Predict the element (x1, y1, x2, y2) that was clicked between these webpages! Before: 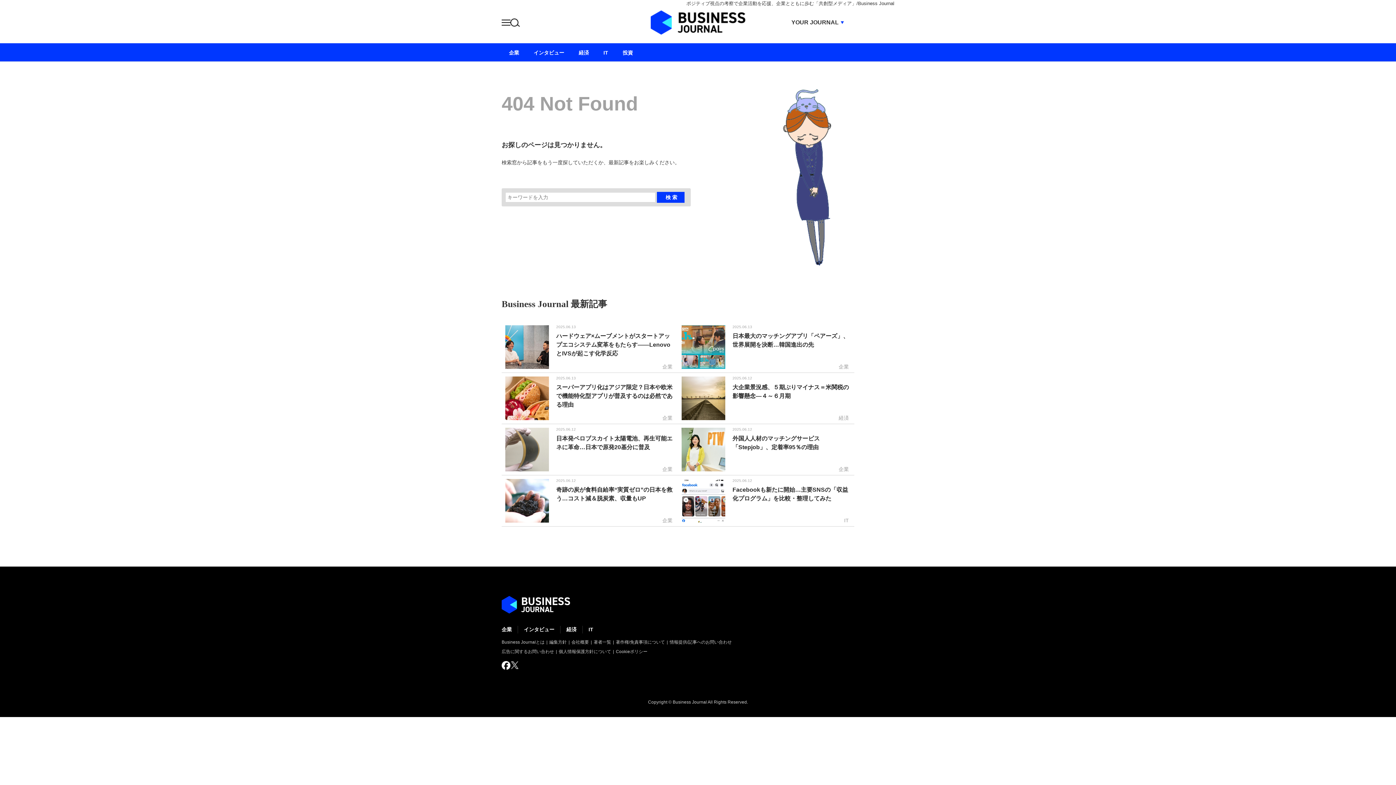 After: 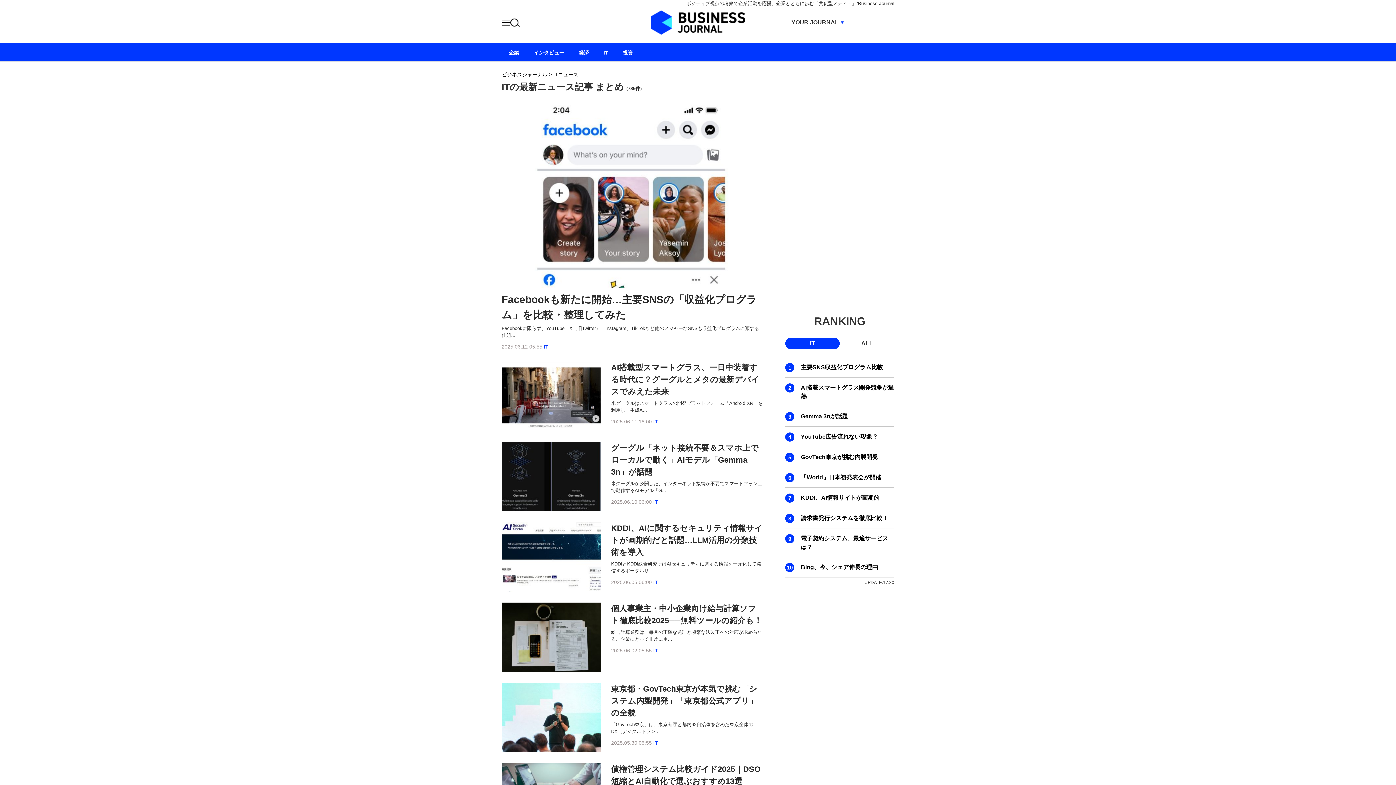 Action: label: IT bbox: (588, 626, 593, 632)